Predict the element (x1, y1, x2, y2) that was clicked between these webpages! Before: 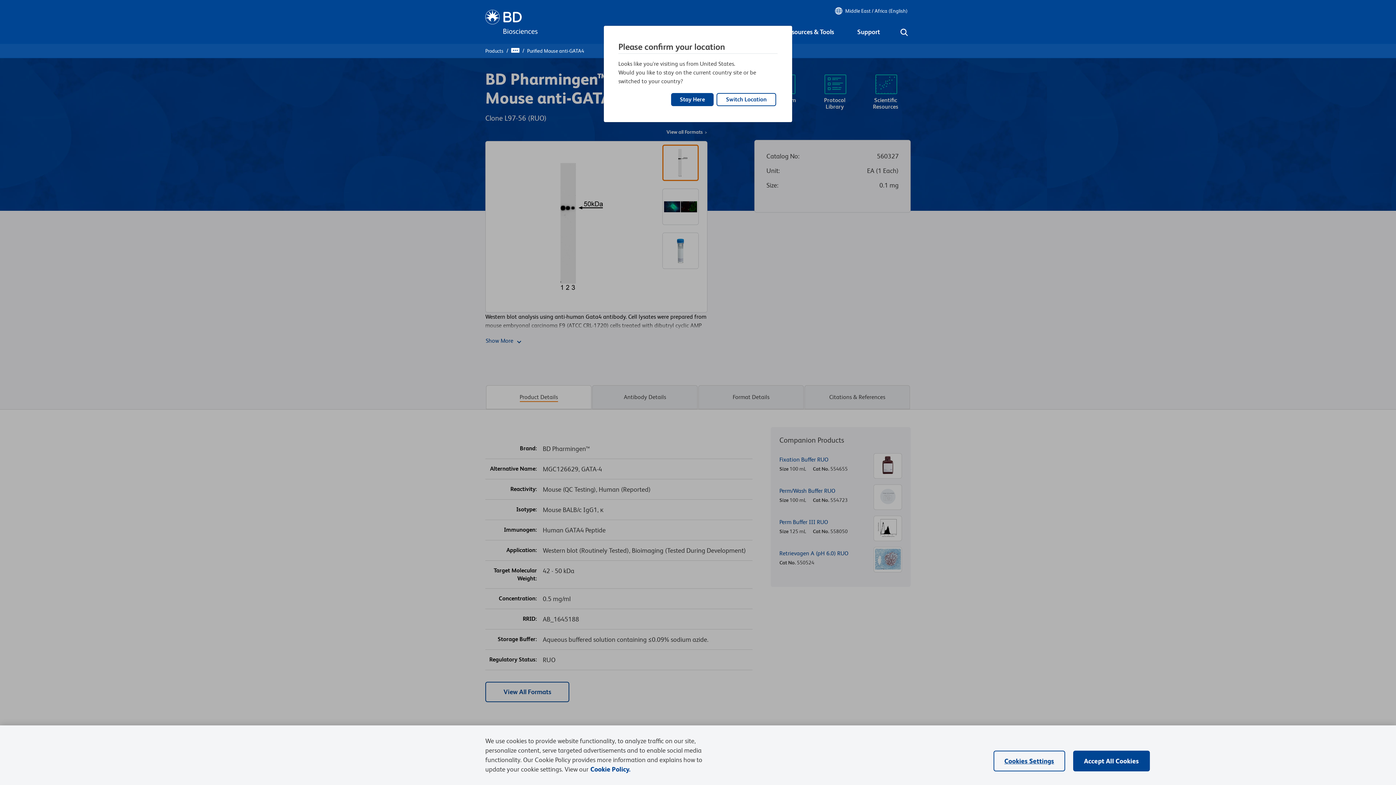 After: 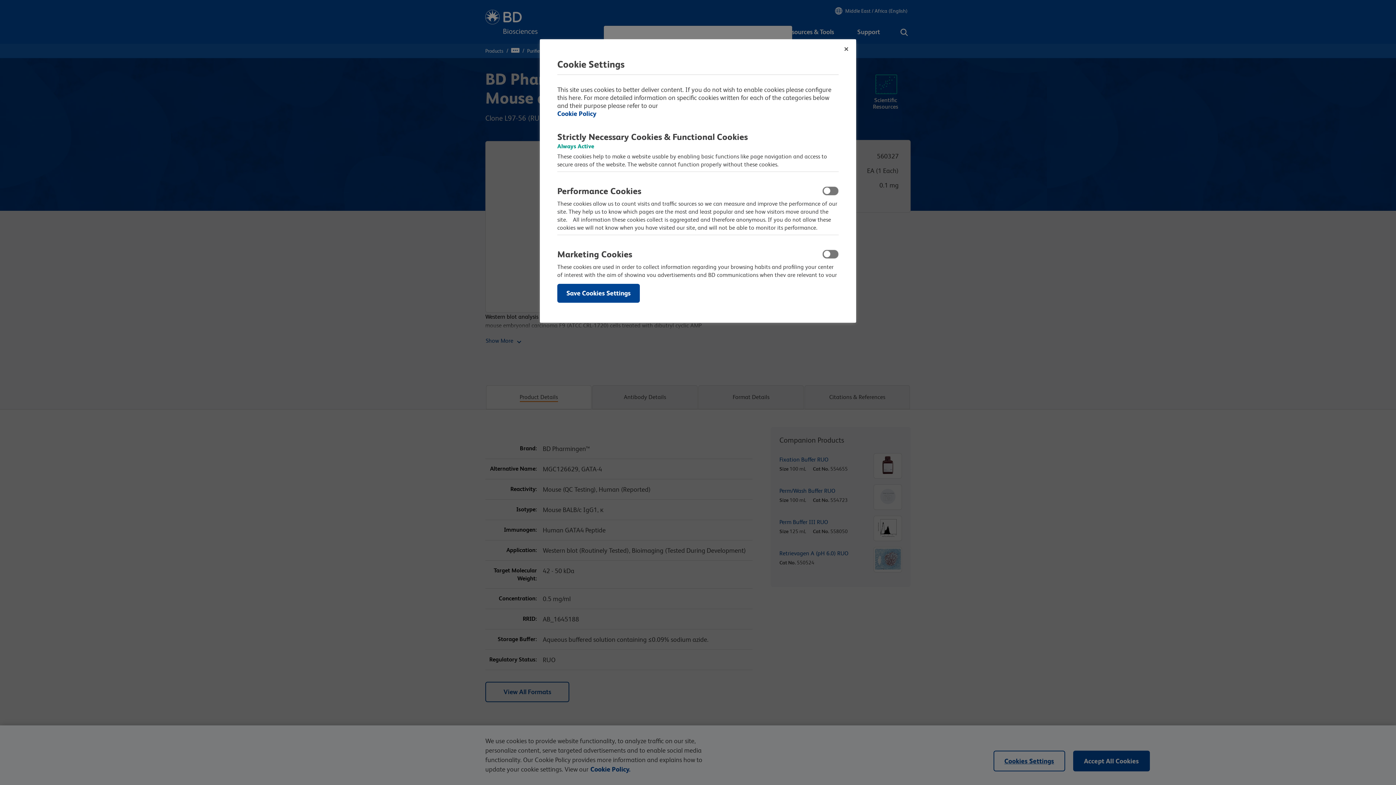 Action: label: Cookies Settings bbox: (993, 751, 1065, 771)